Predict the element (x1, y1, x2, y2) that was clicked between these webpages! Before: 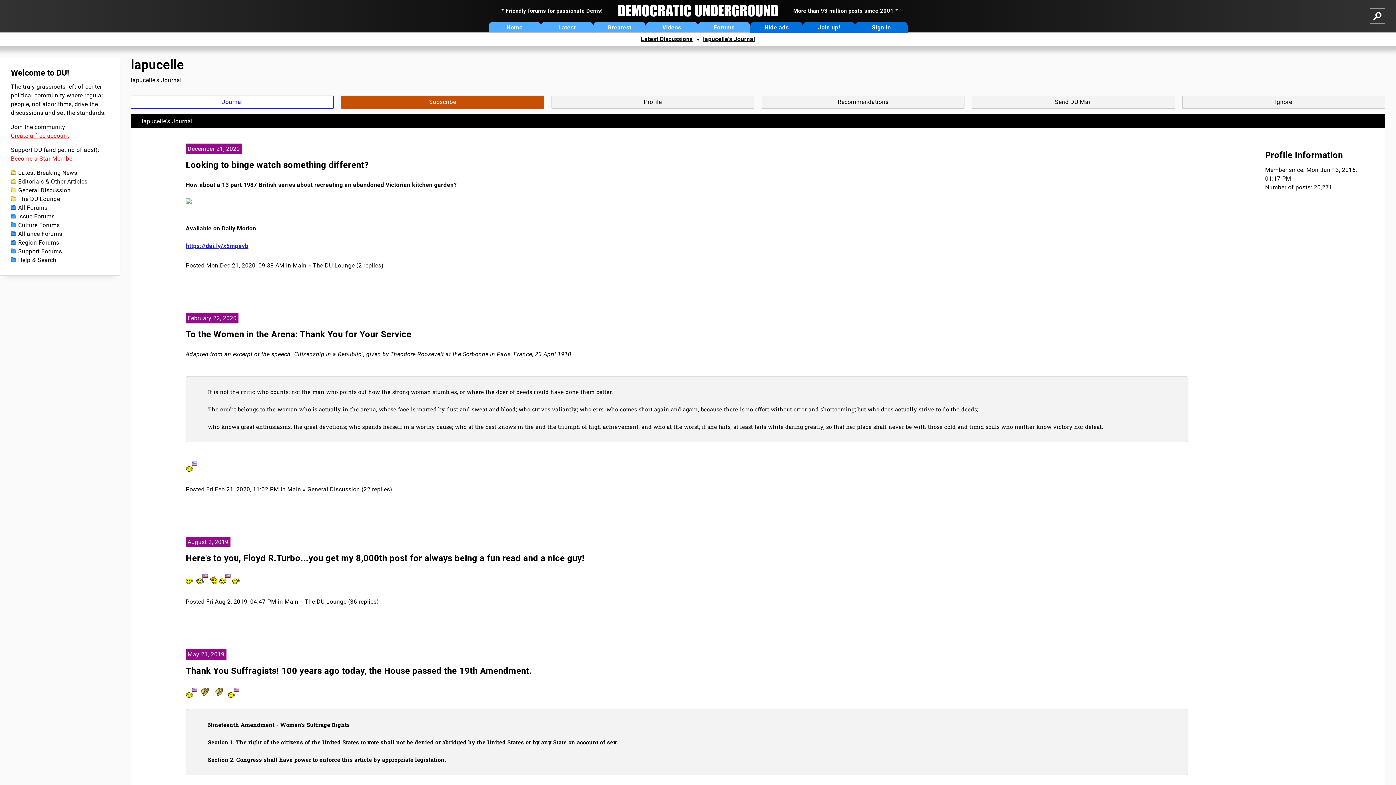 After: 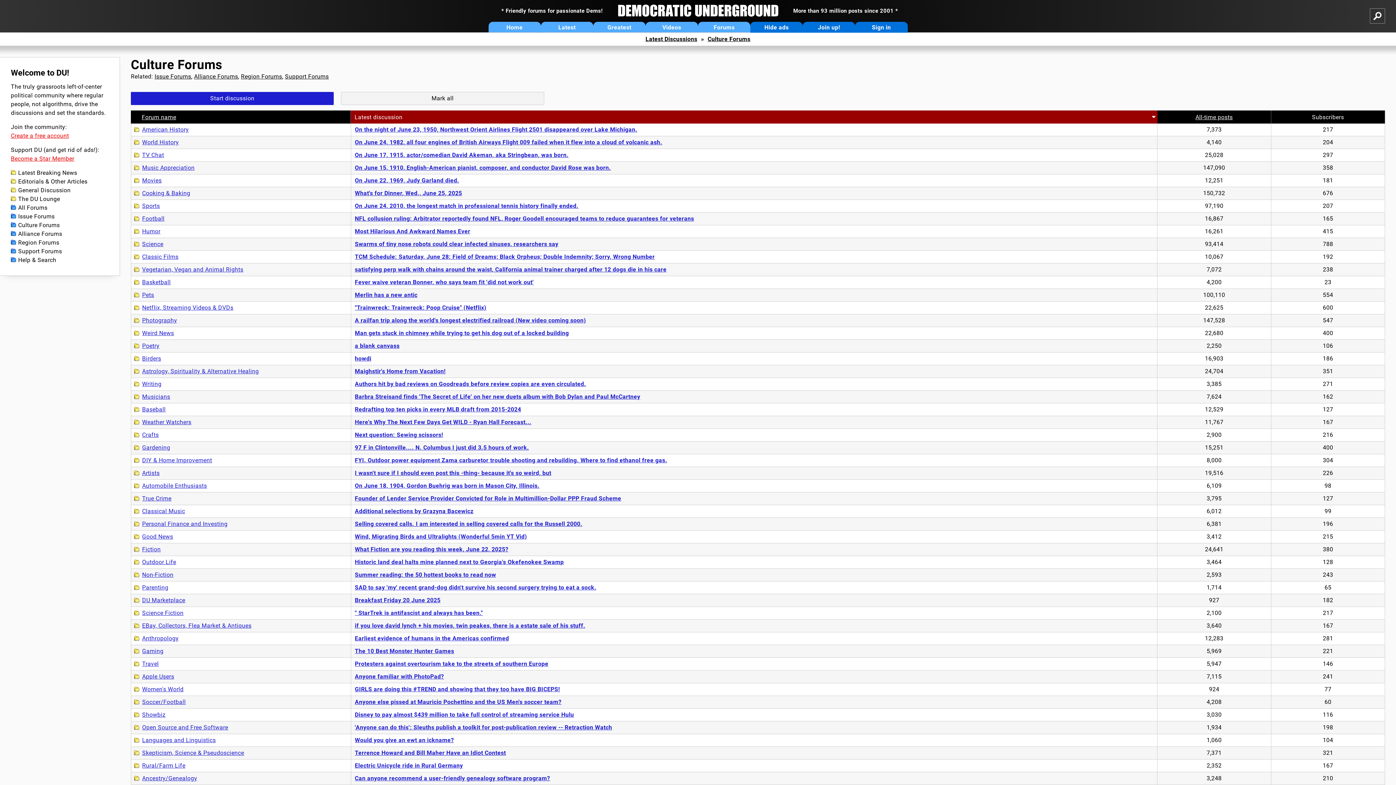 Action: bbox: (10, 221, 108, 229) label: Culture Forums